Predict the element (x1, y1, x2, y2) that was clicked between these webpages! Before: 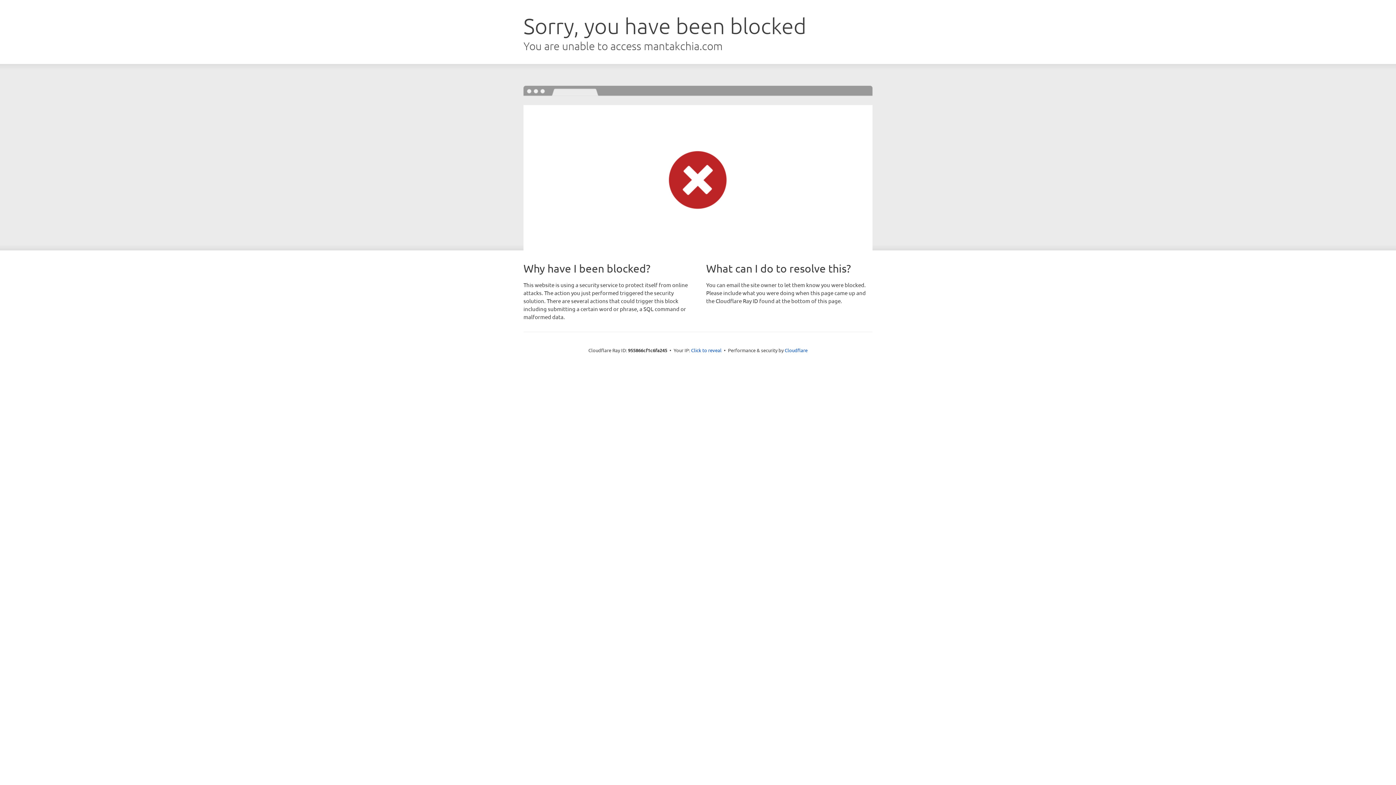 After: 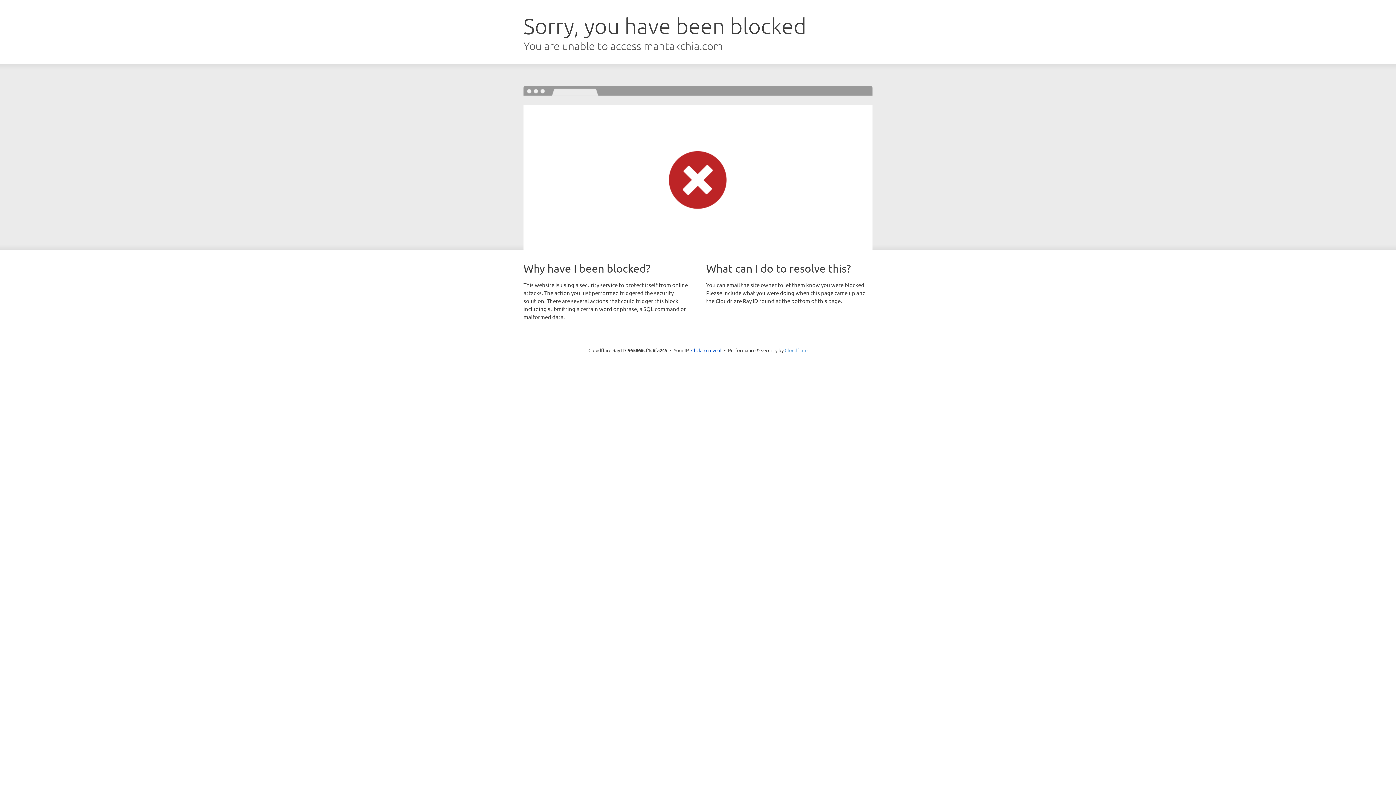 Action: label: Cloudflare bbox: (784, 347, 807, 353)